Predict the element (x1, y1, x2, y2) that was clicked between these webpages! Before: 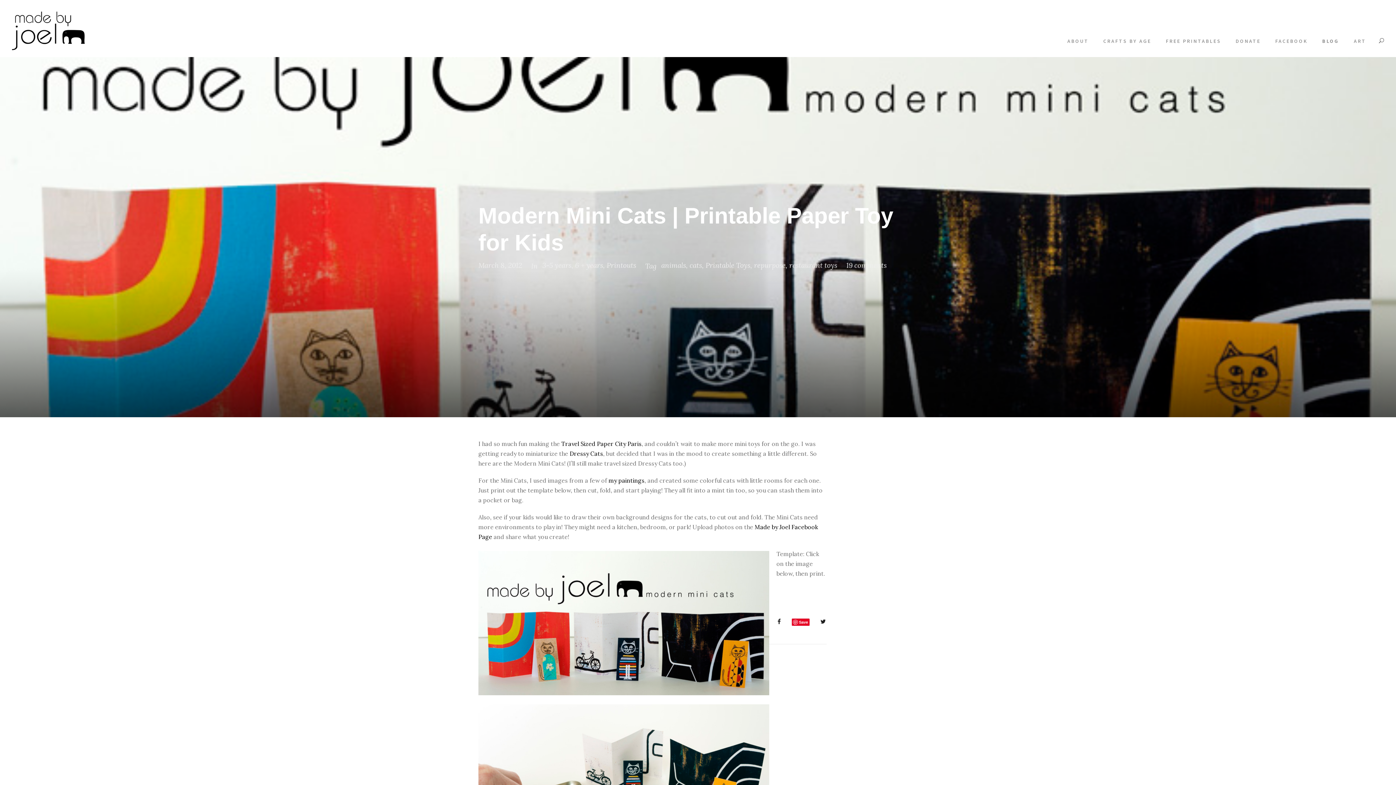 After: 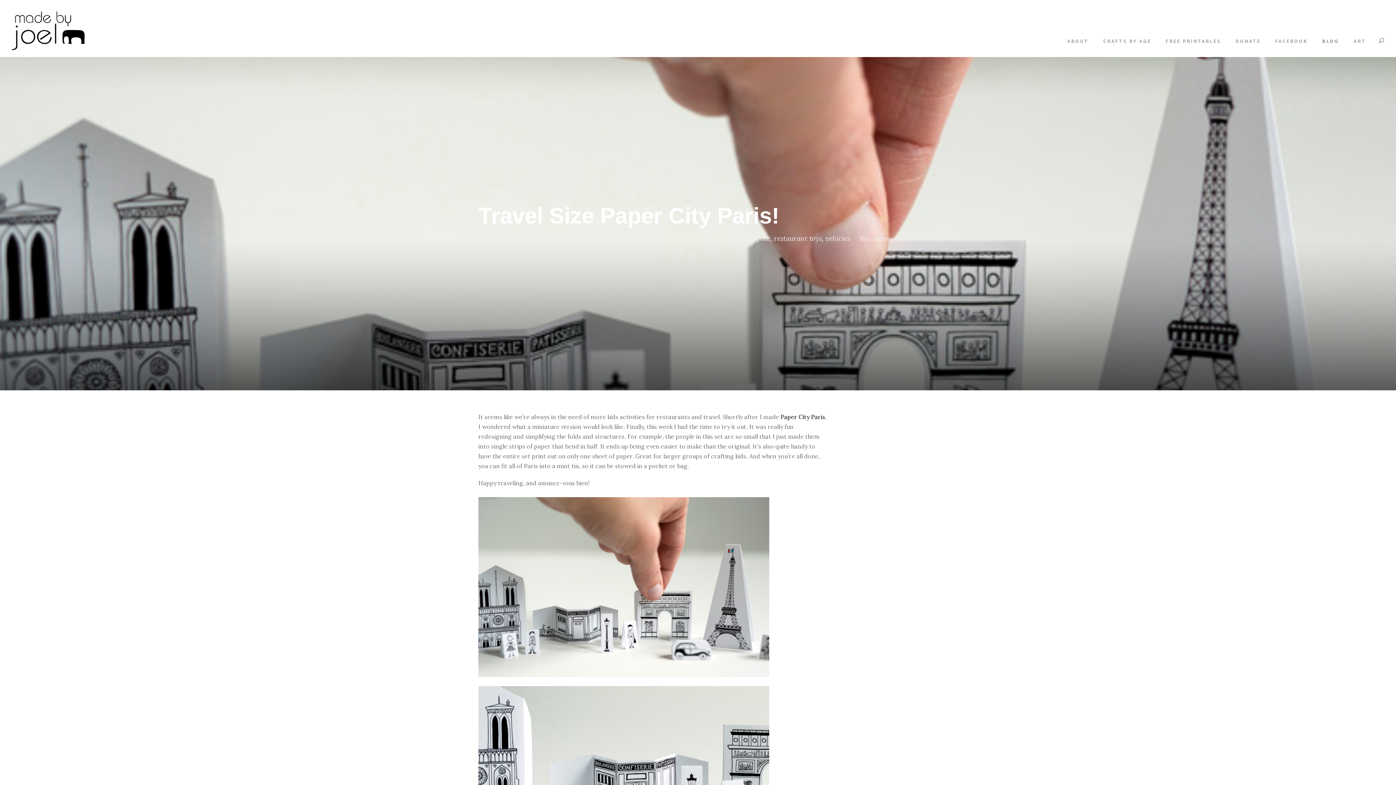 Action: label: Travel Sized Paper City Paris bbox: (561, 440, 641, 447)